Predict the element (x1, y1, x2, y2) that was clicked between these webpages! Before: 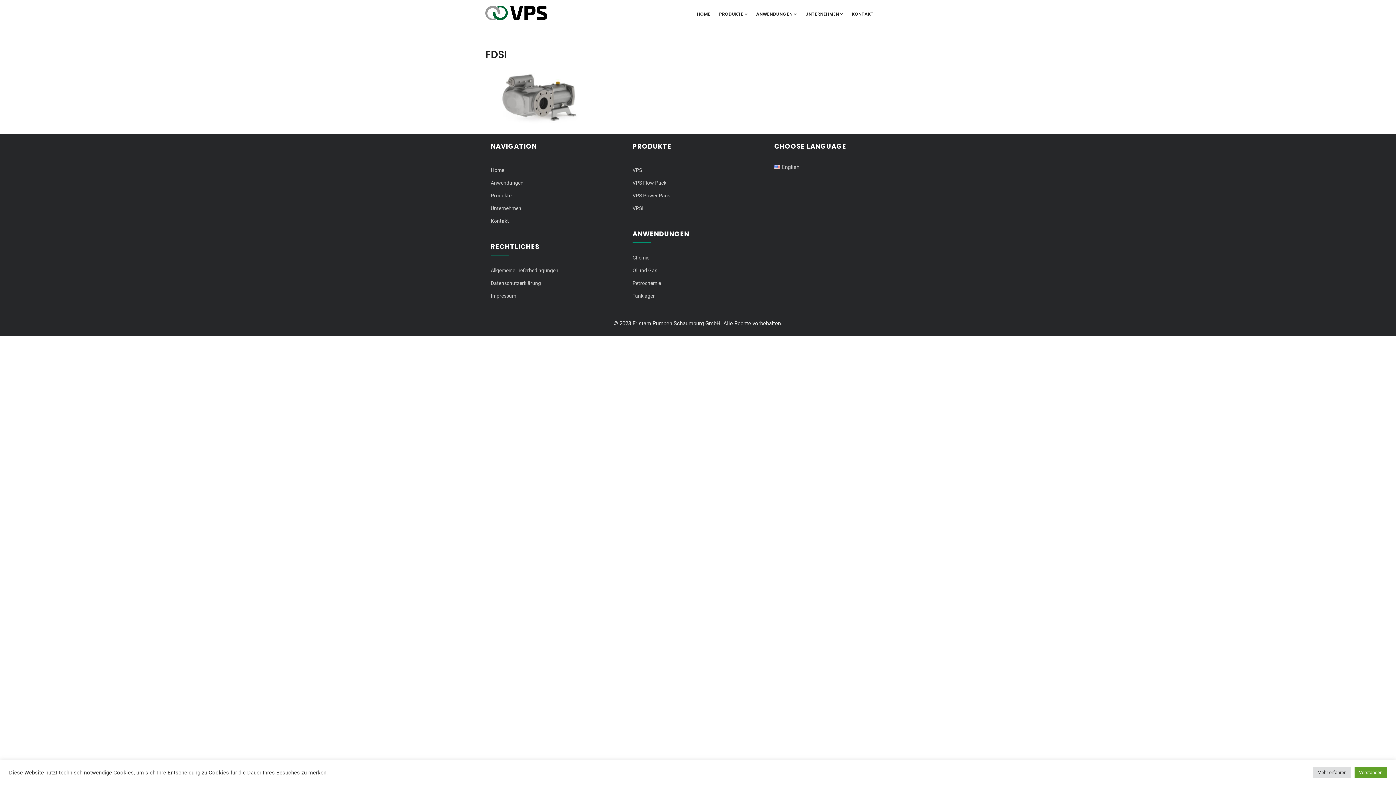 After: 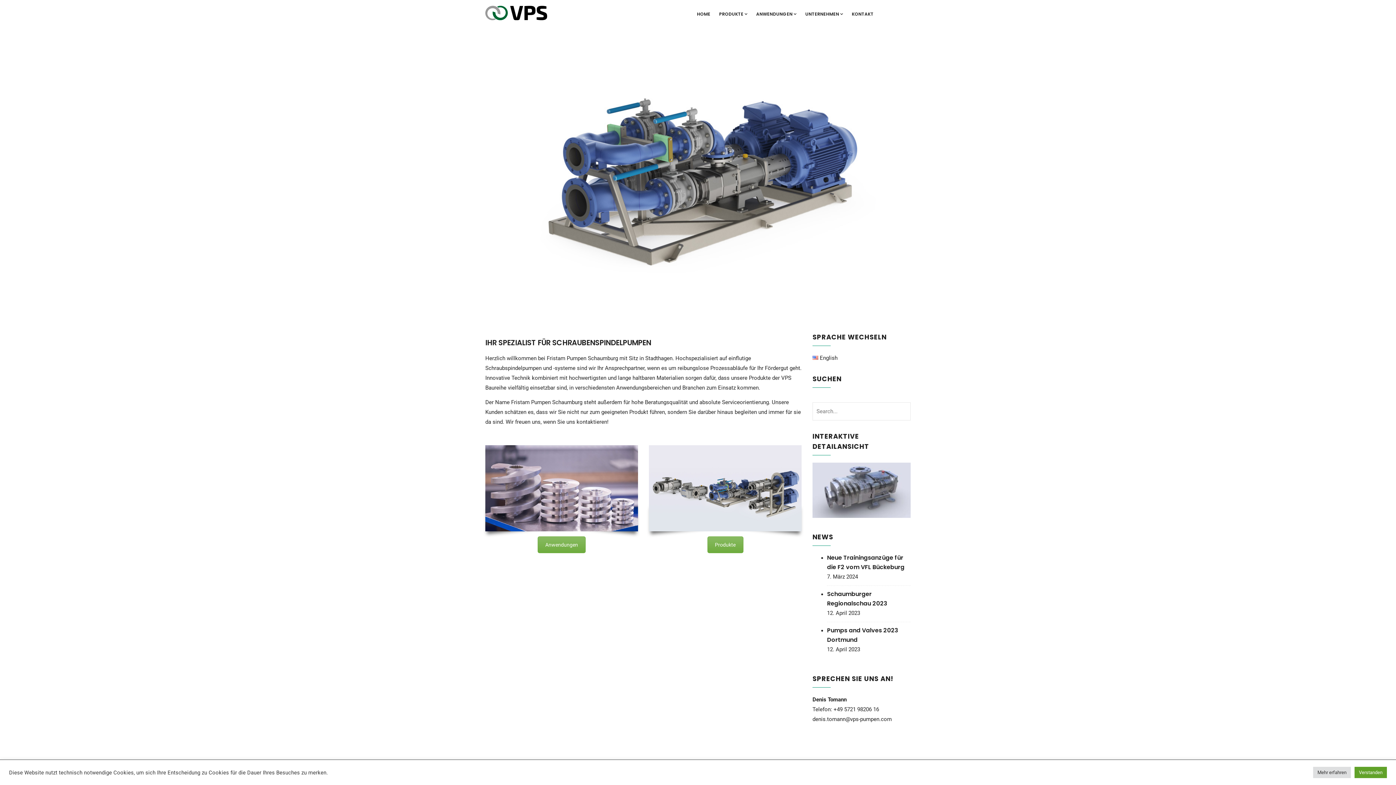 Action: label: Home bbox: (490, 167, 504, 172)